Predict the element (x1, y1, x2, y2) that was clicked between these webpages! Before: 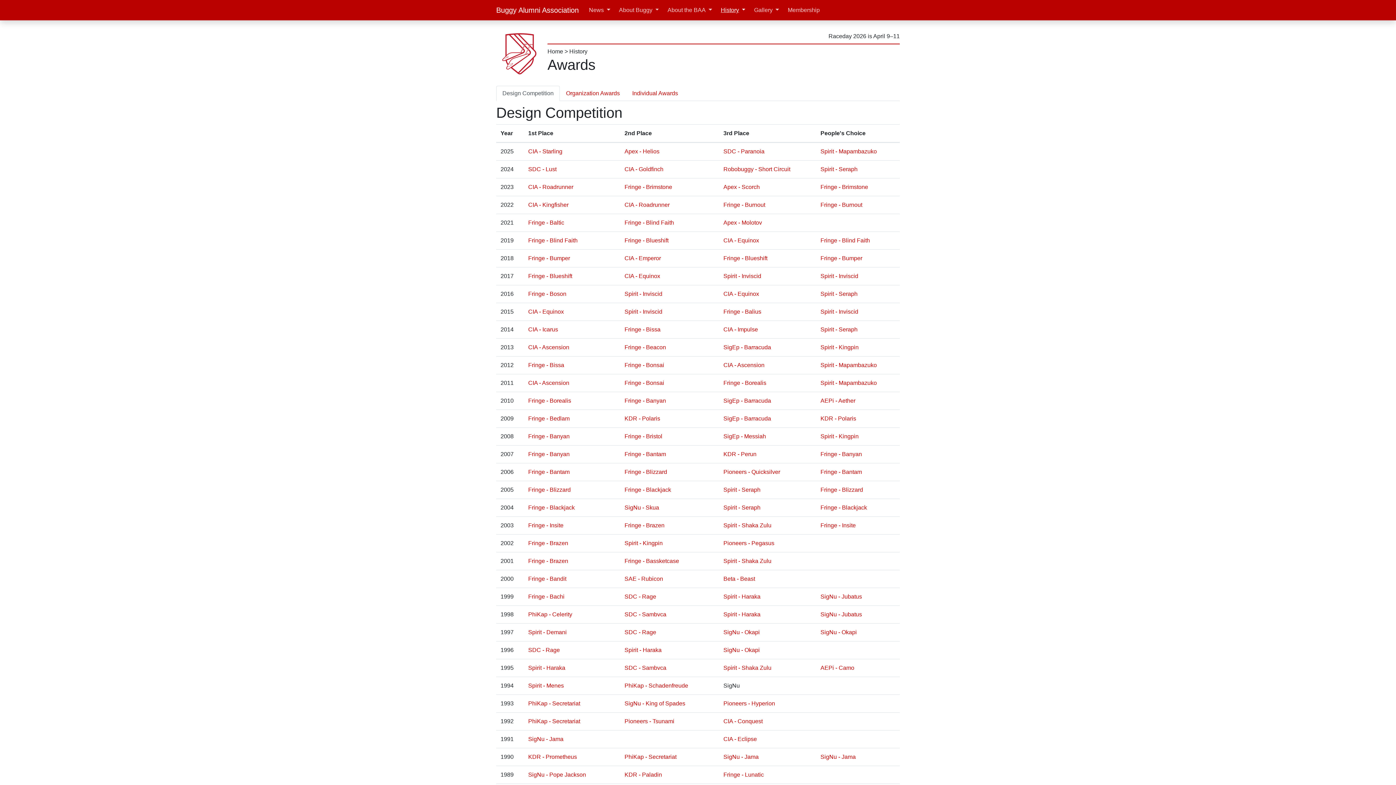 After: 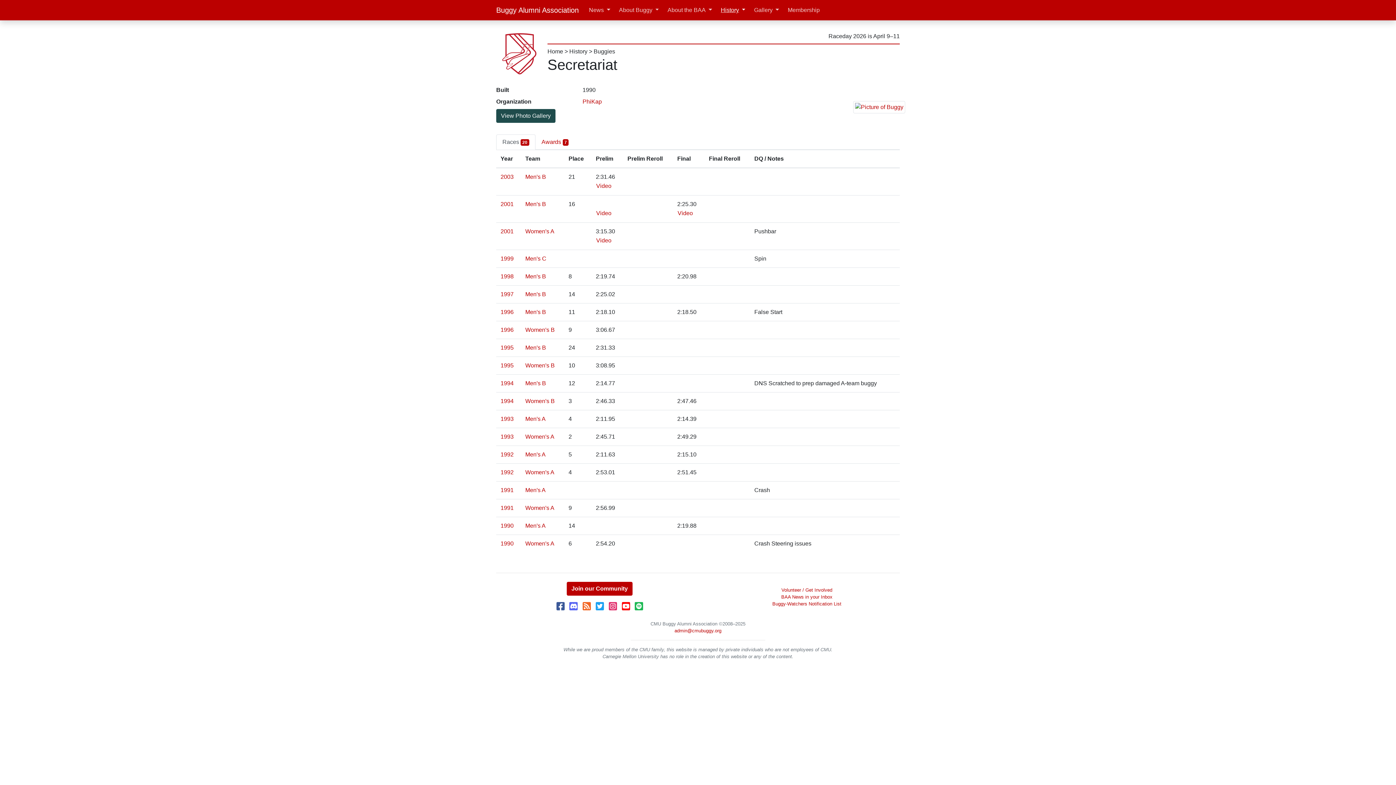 Action: bbox: (528, 700, 580, 707) label: PhiKap - Secretariat